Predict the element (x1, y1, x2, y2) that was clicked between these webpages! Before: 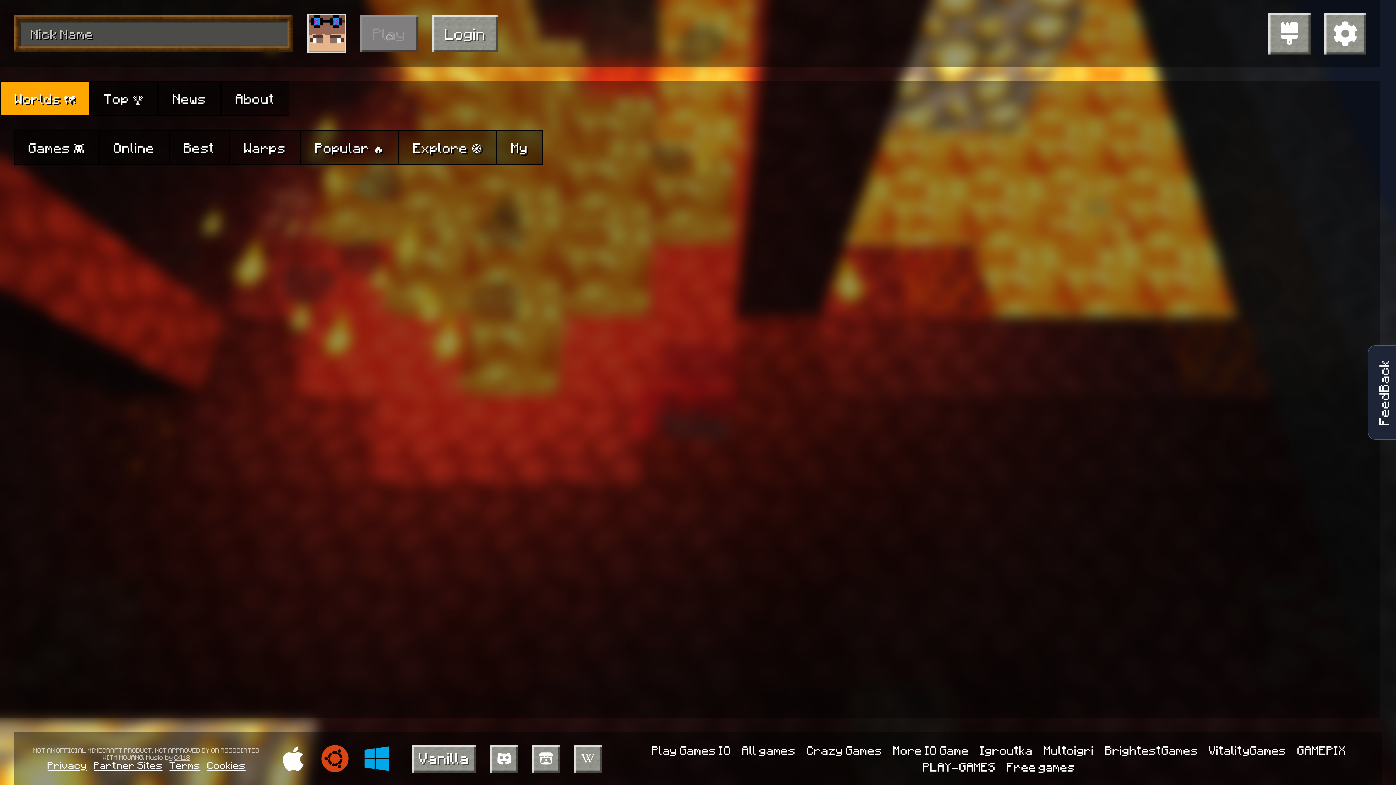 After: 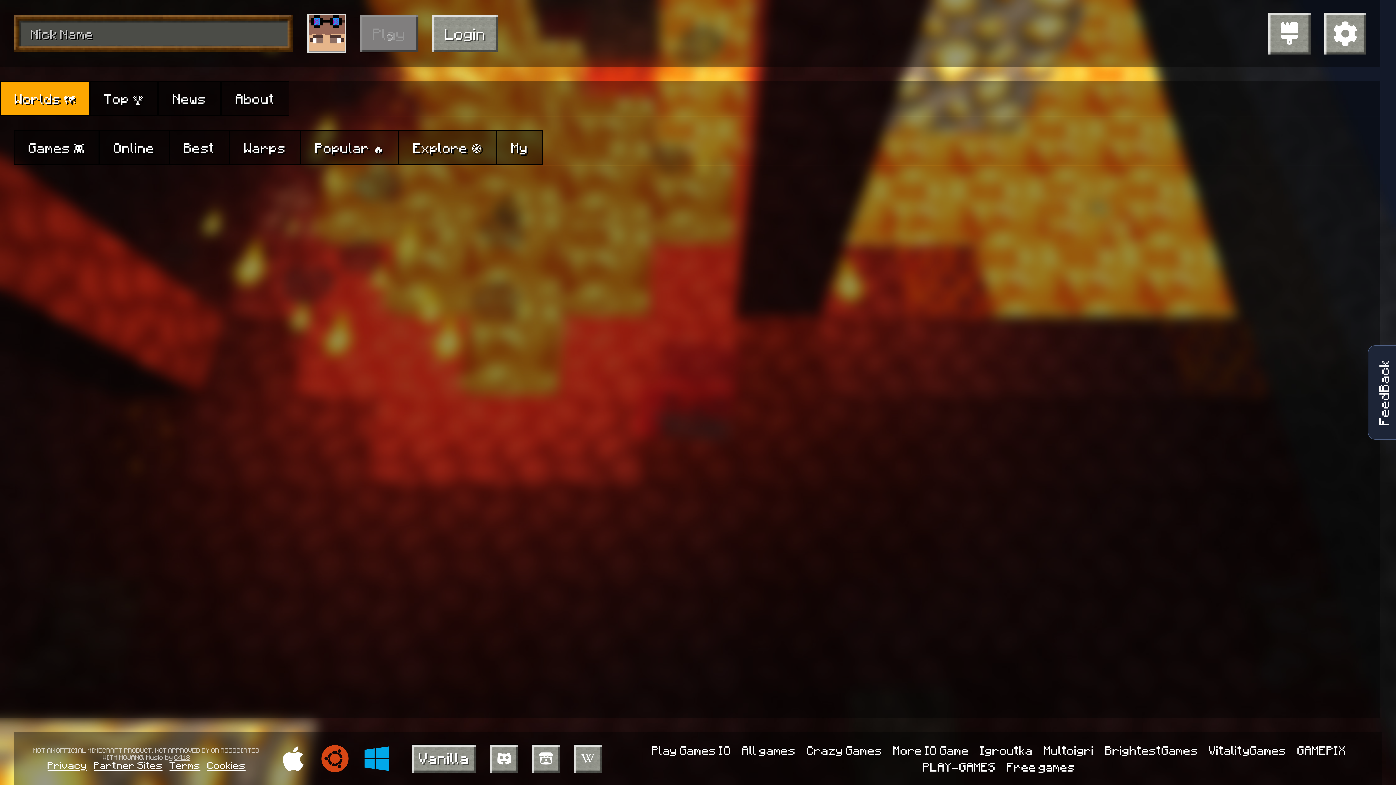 Action: label: PLAY-GAMES bbox: (923, 758, 995, 775)